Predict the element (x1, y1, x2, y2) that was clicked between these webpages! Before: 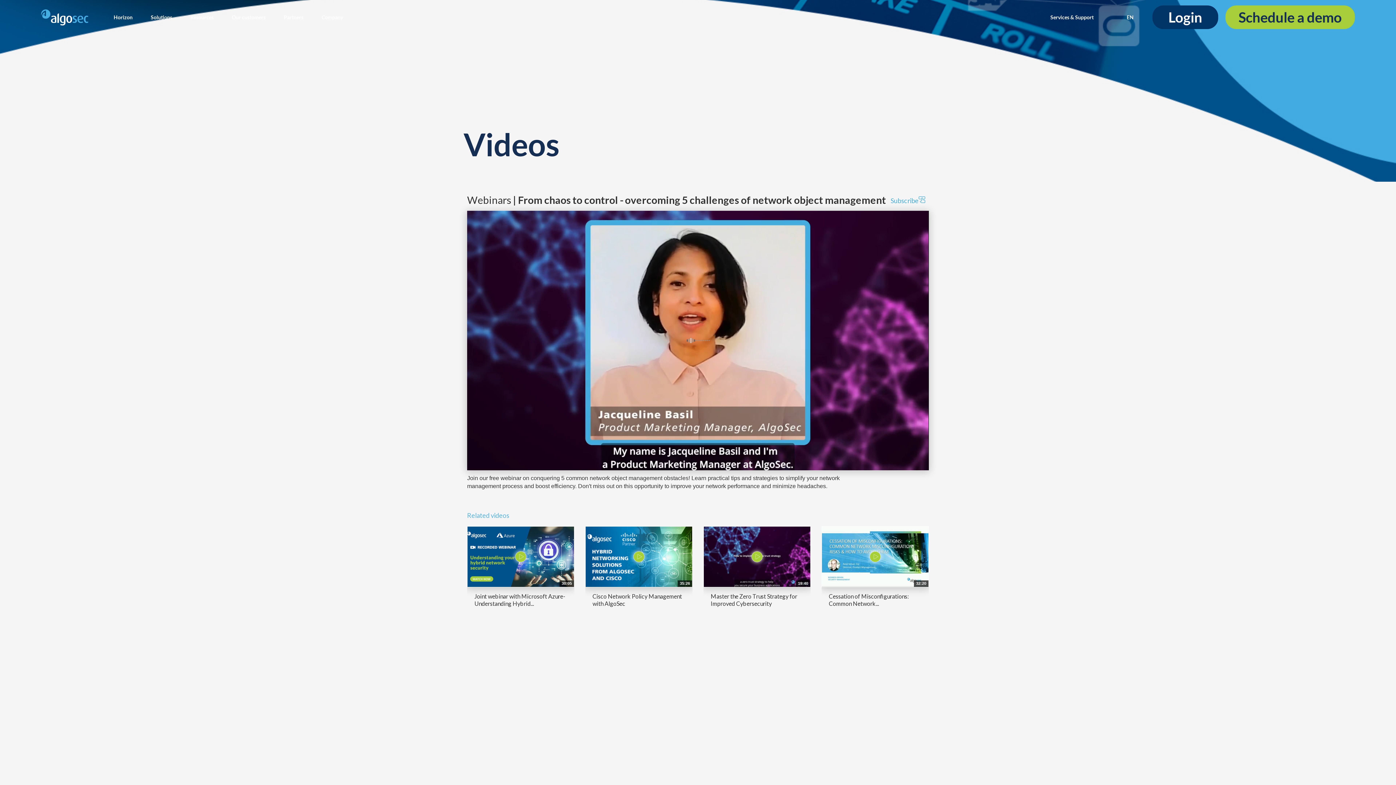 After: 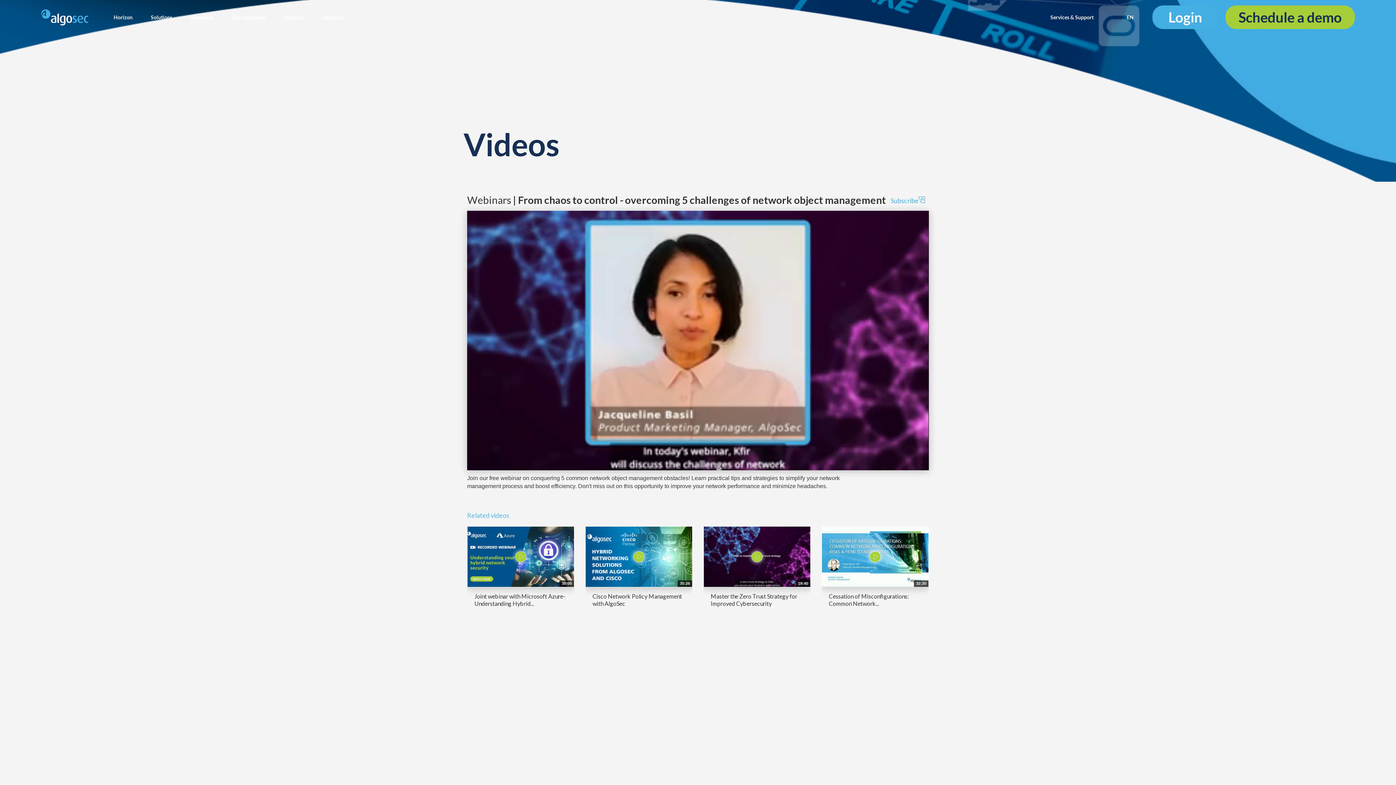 Action: label: Login bbox: (1152, 5, 1218, 29)